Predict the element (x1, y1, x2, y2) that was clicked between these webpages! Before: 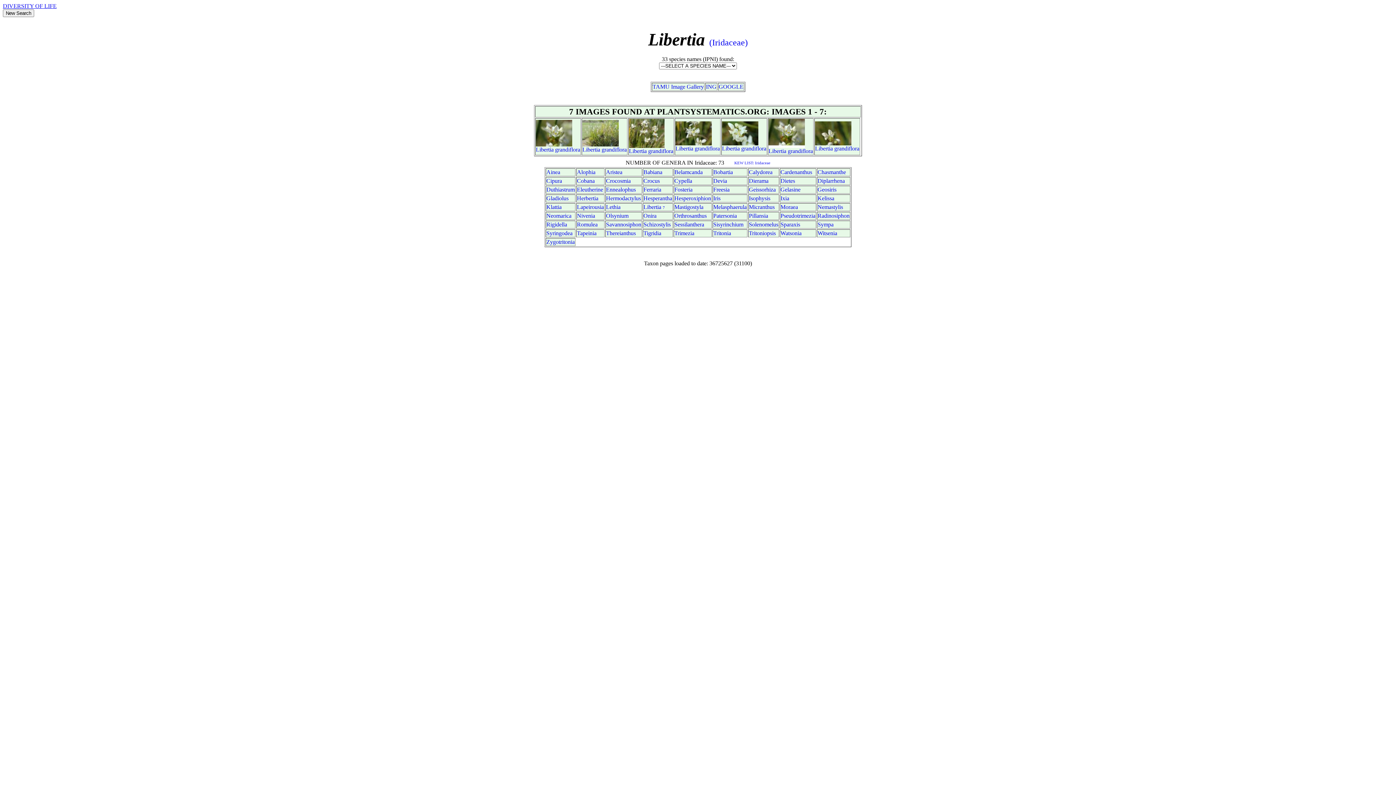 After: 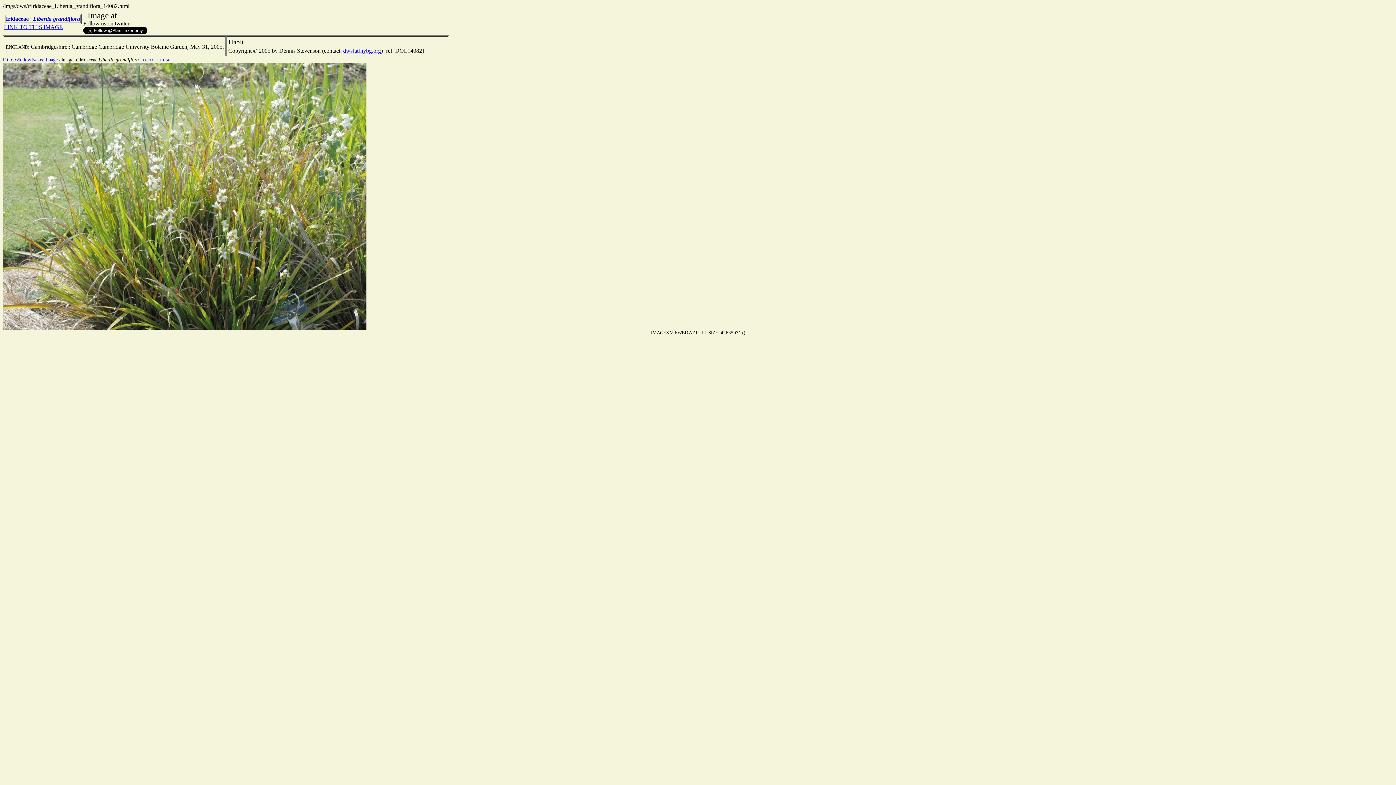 Action: bbox: (582, 141, 618, 147)